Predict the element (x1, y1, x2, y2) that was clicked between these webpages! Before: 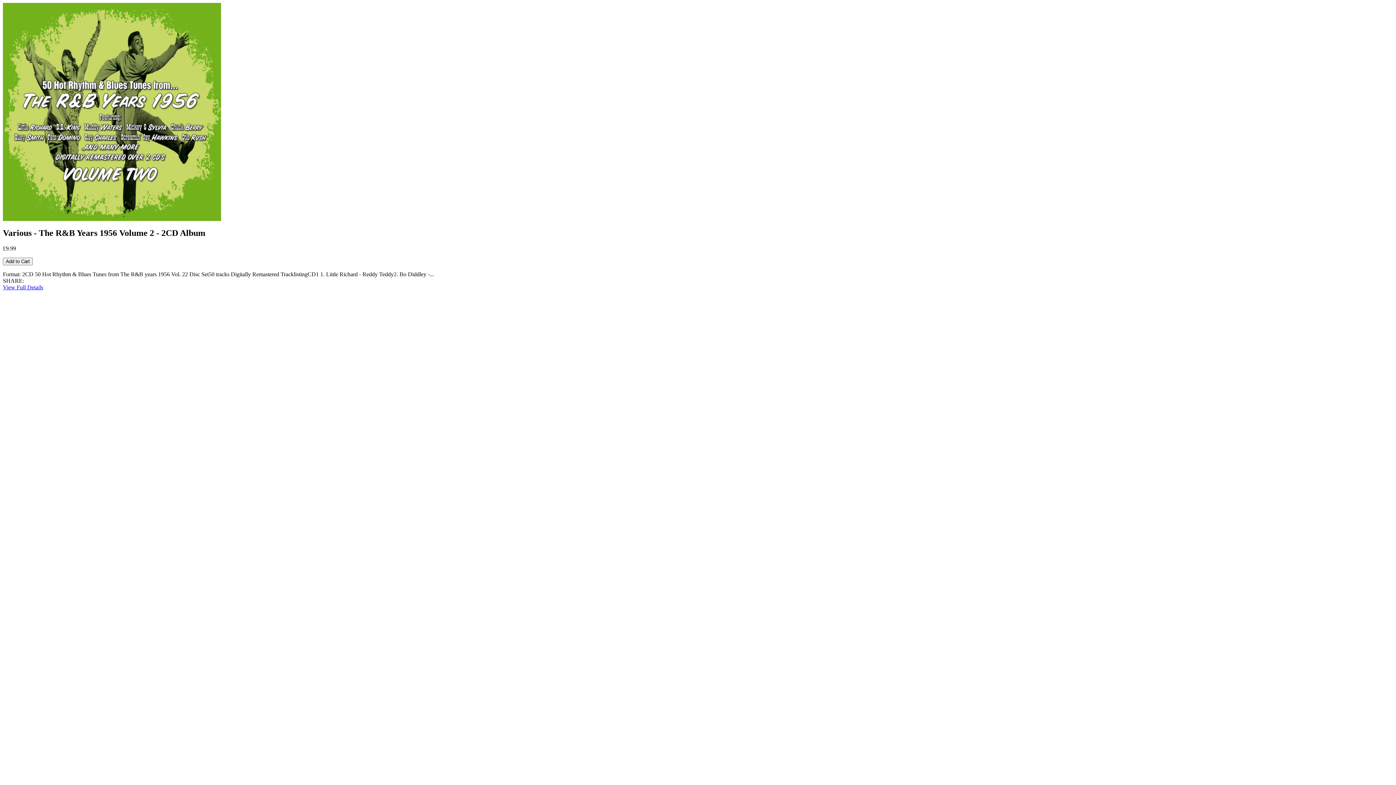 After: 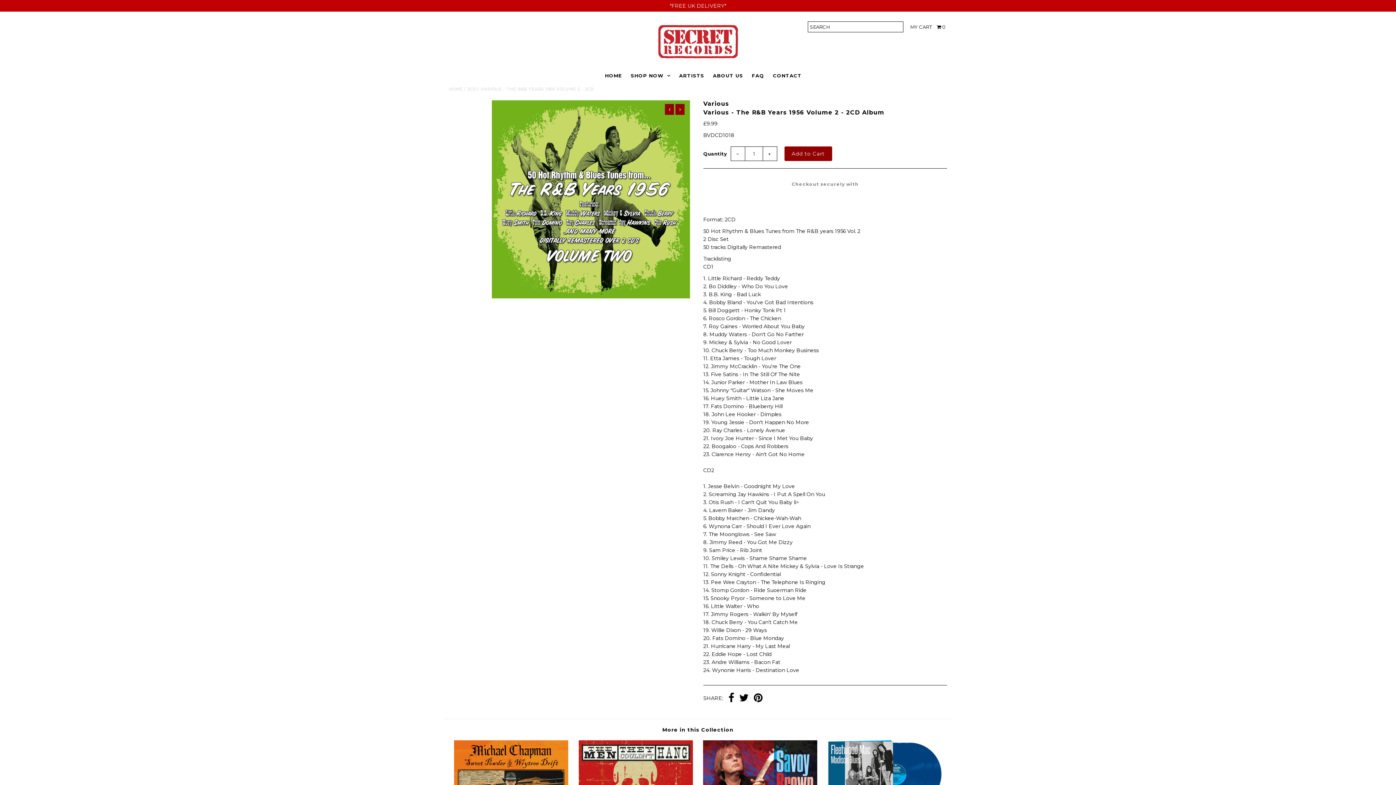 Action: bbox: (2, 284, 43, 290) label: View Full Details